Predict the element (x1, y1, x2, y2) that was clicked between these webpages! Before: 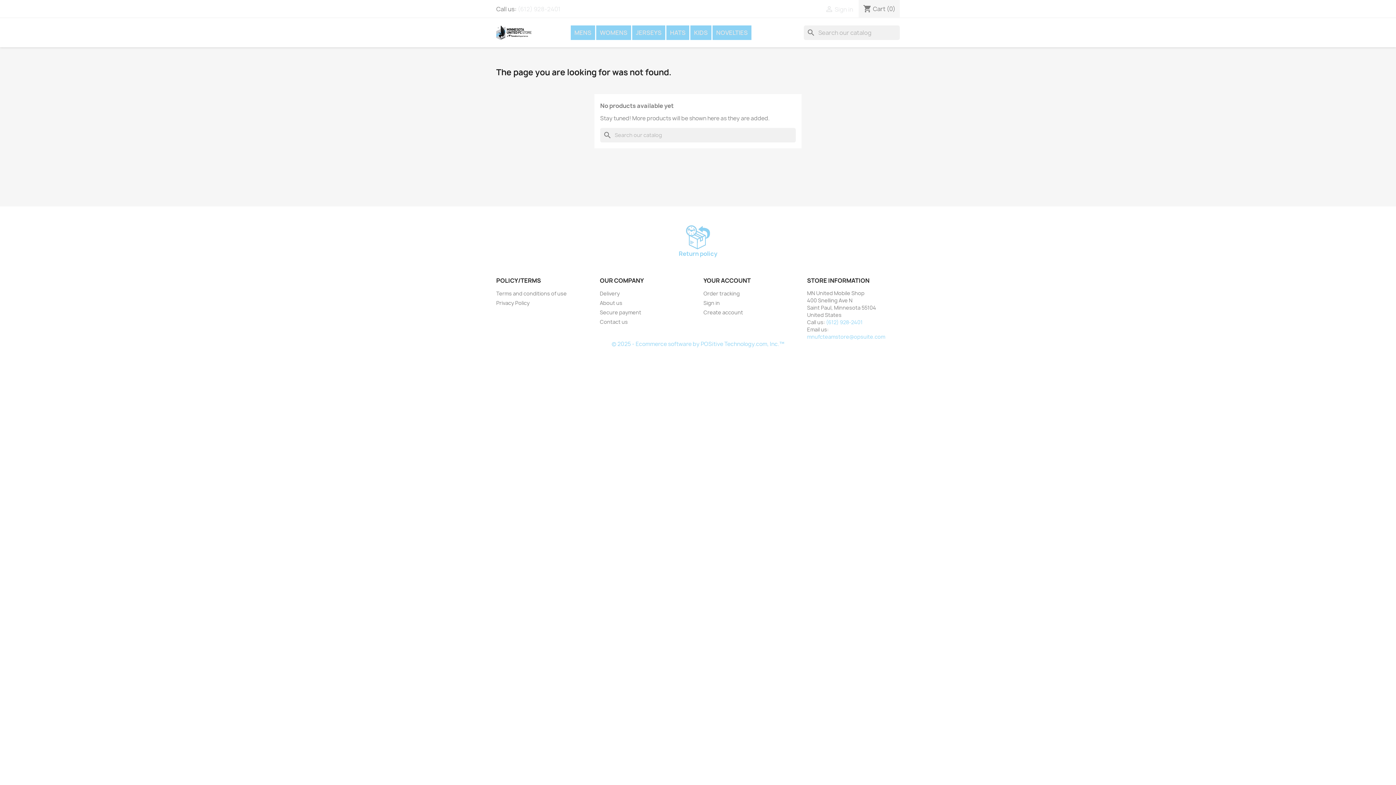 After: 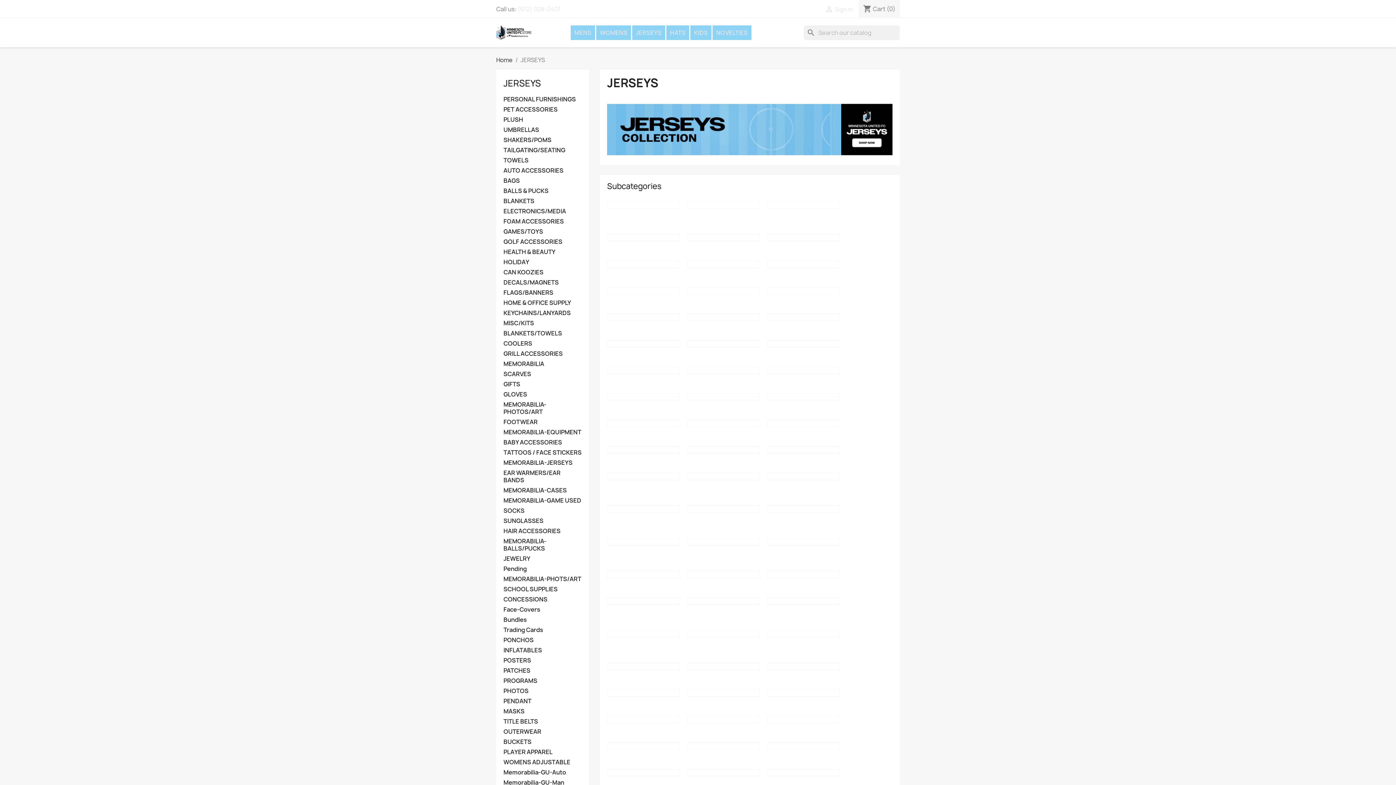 Action: bbox: (632, 25, 665, 40) label: JERSEYS